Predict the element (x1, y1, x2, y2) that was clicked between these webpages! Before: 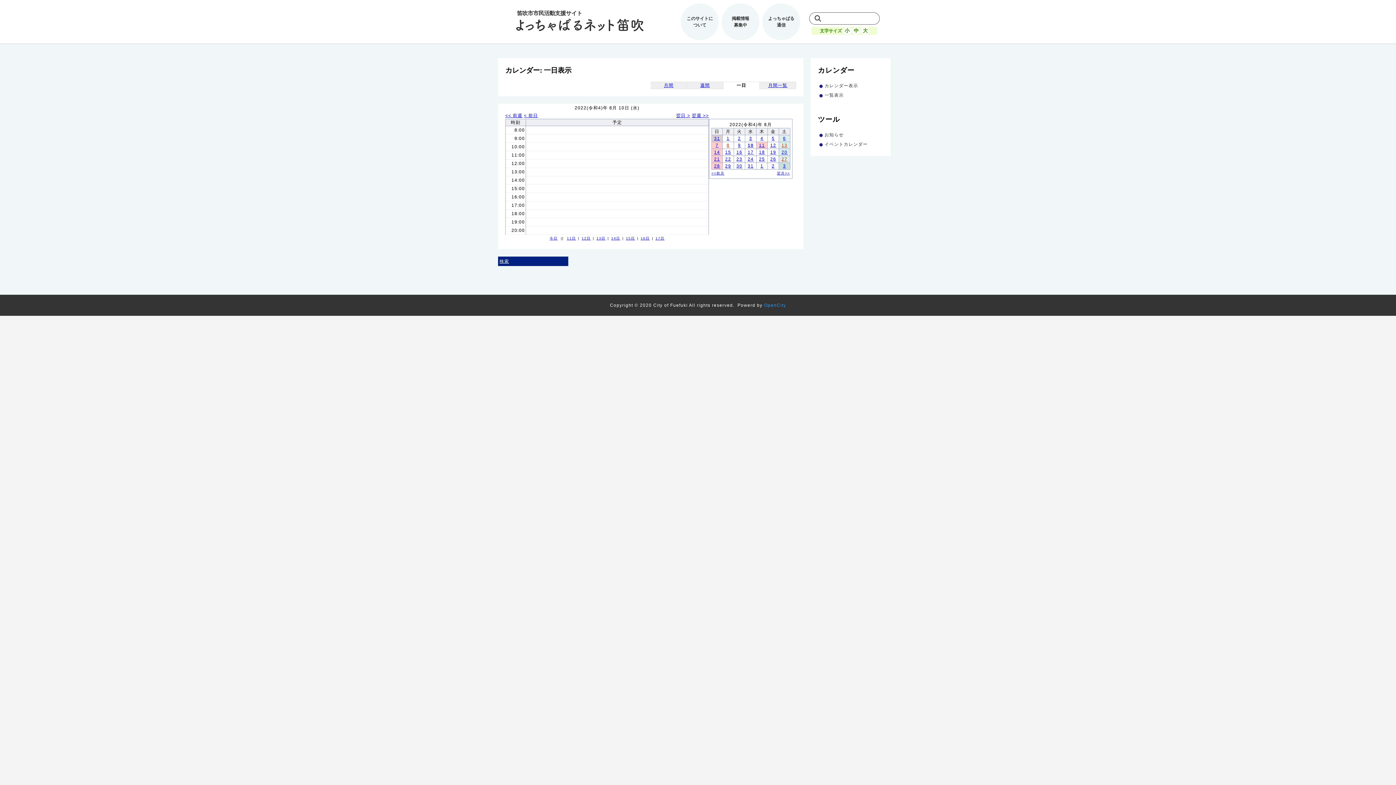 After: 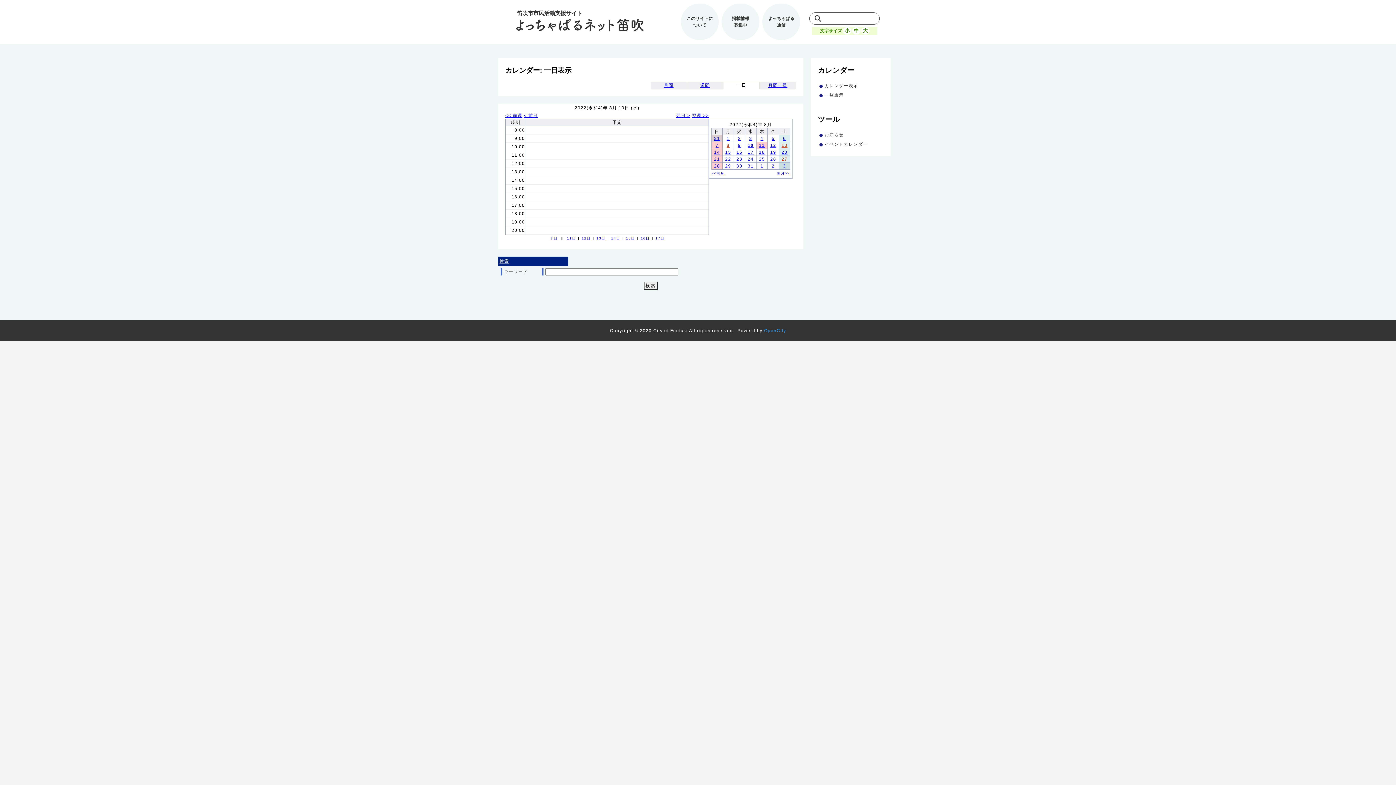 Action: bbox: (499, 258, 509, 264) label: 検索